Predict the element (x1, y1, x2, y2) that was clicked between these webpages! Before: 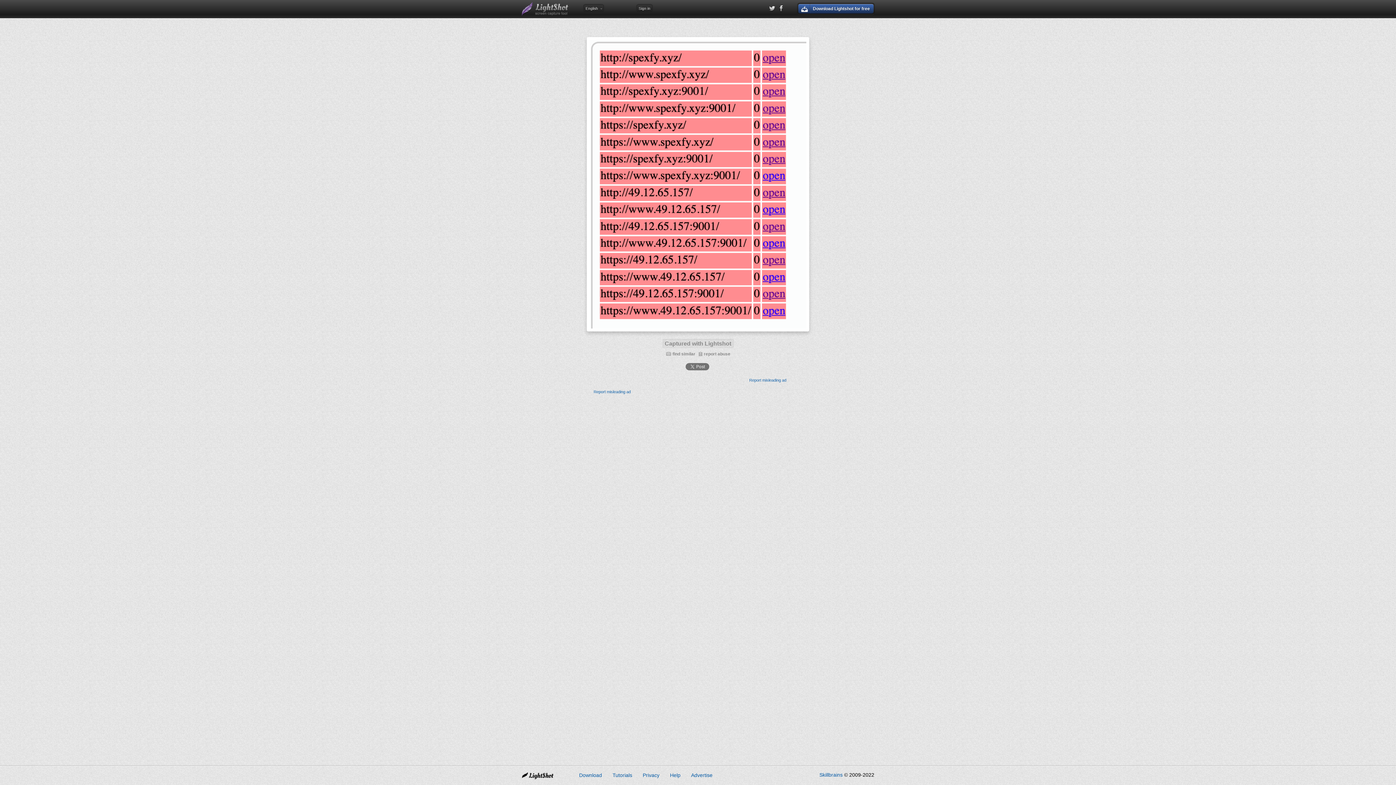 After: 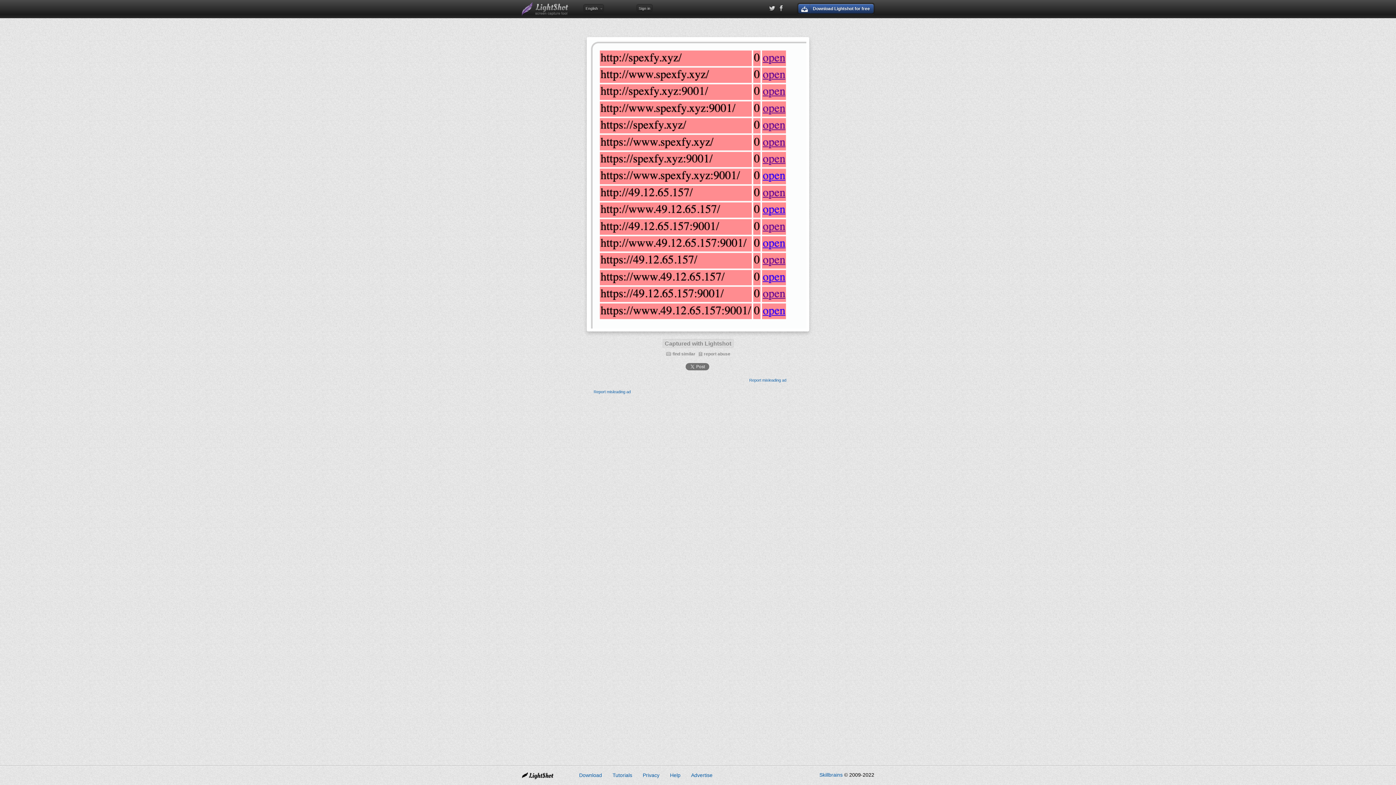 Action: bbox: (664, 340, 731, 346) label: Captured with Lightshot